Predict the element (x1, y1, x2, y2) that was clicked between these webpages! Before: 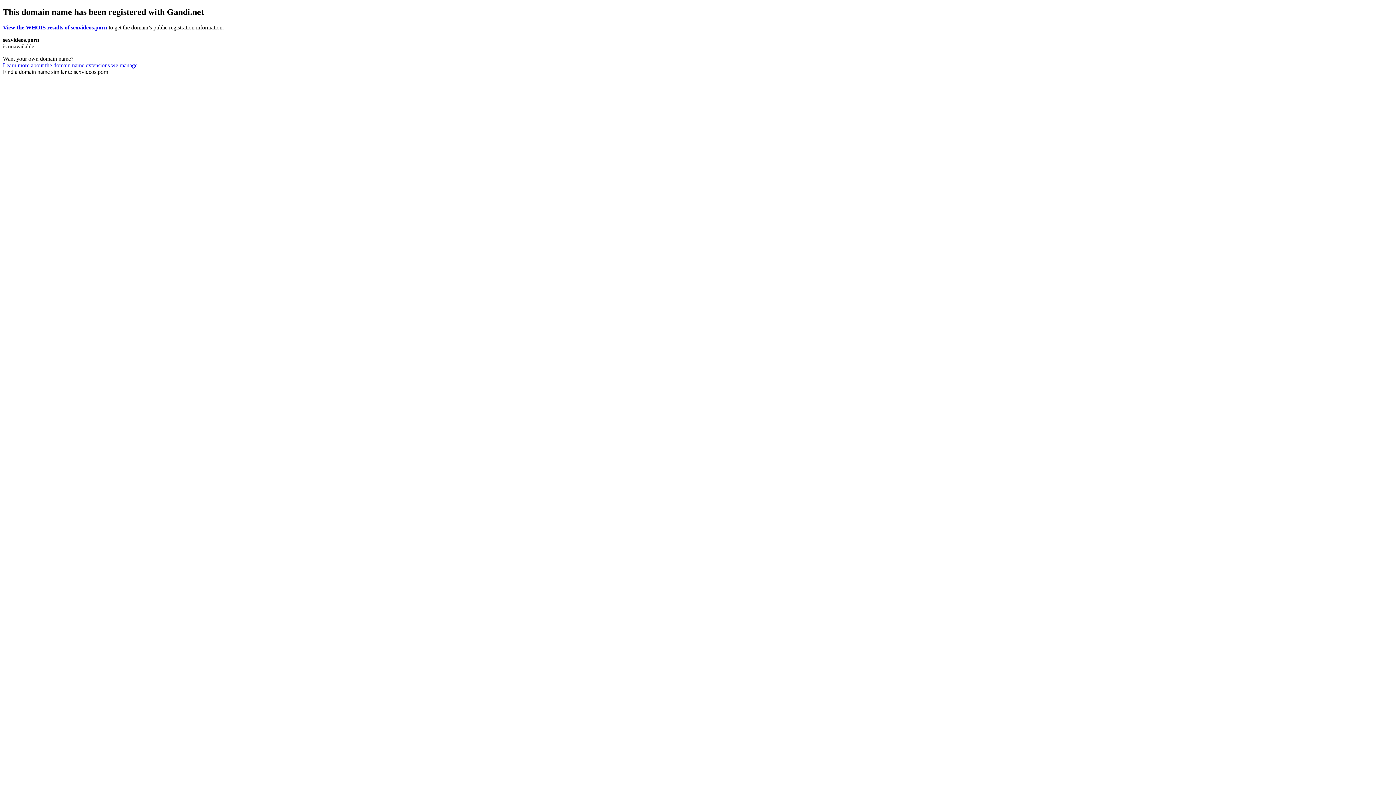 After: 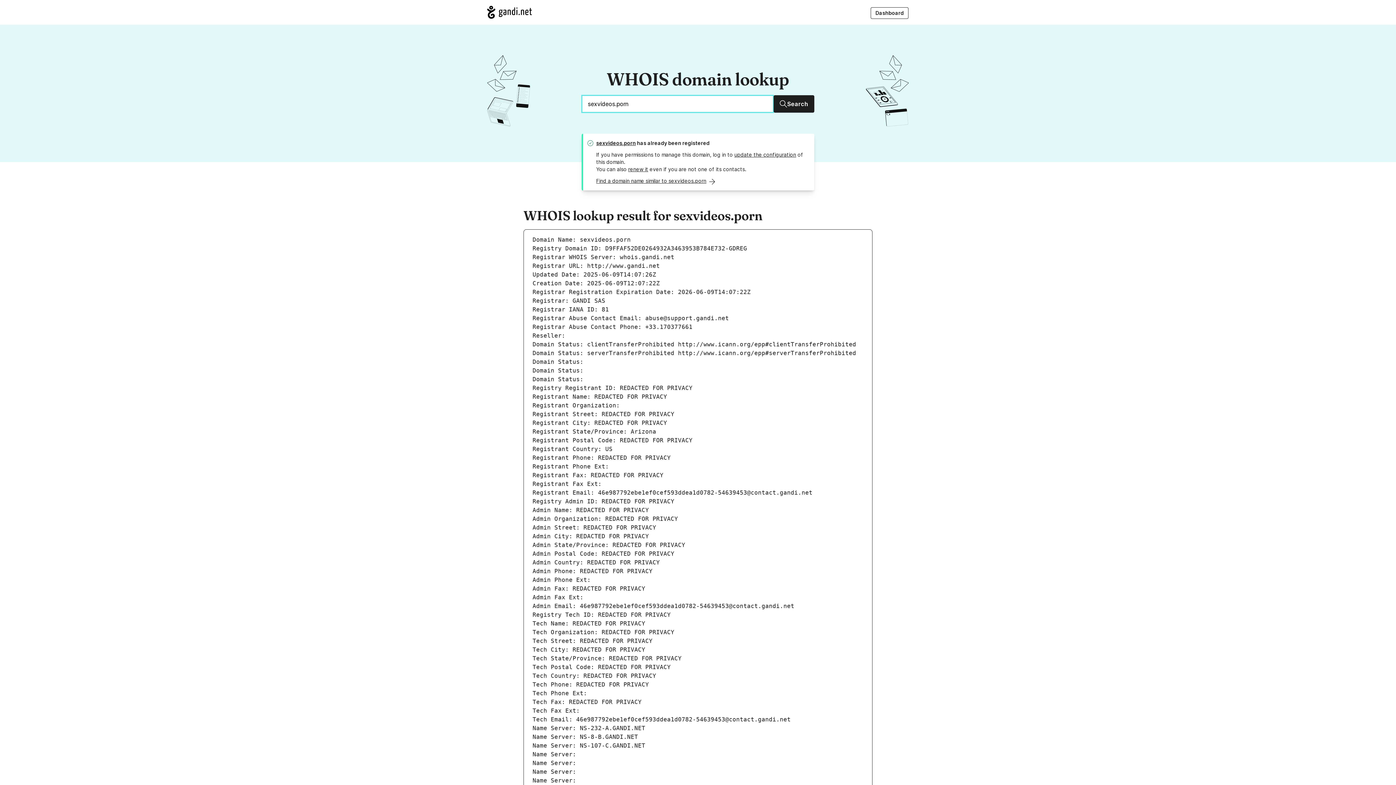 Action: bbox: (2, 24, 107, 30) label: View the WHOIS results of sexvideos.porn